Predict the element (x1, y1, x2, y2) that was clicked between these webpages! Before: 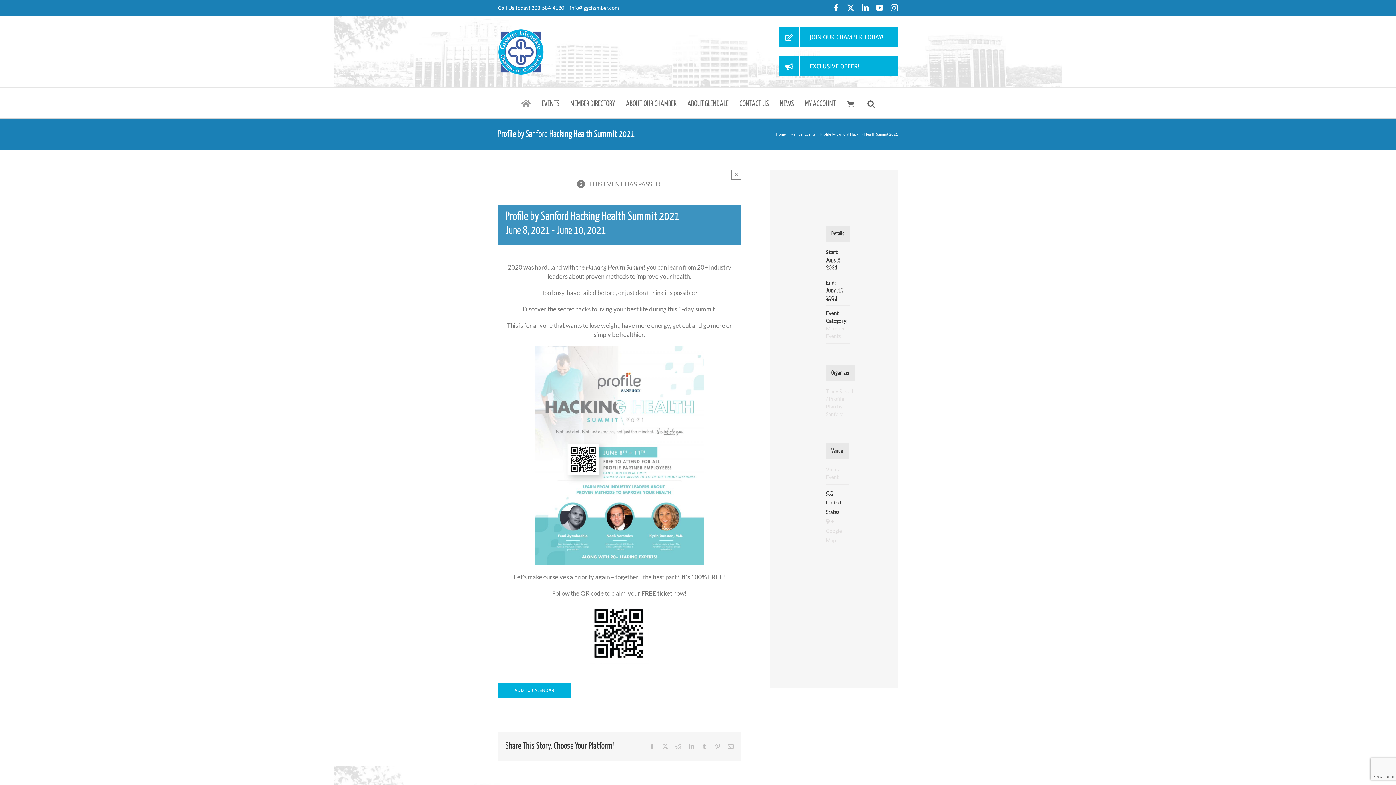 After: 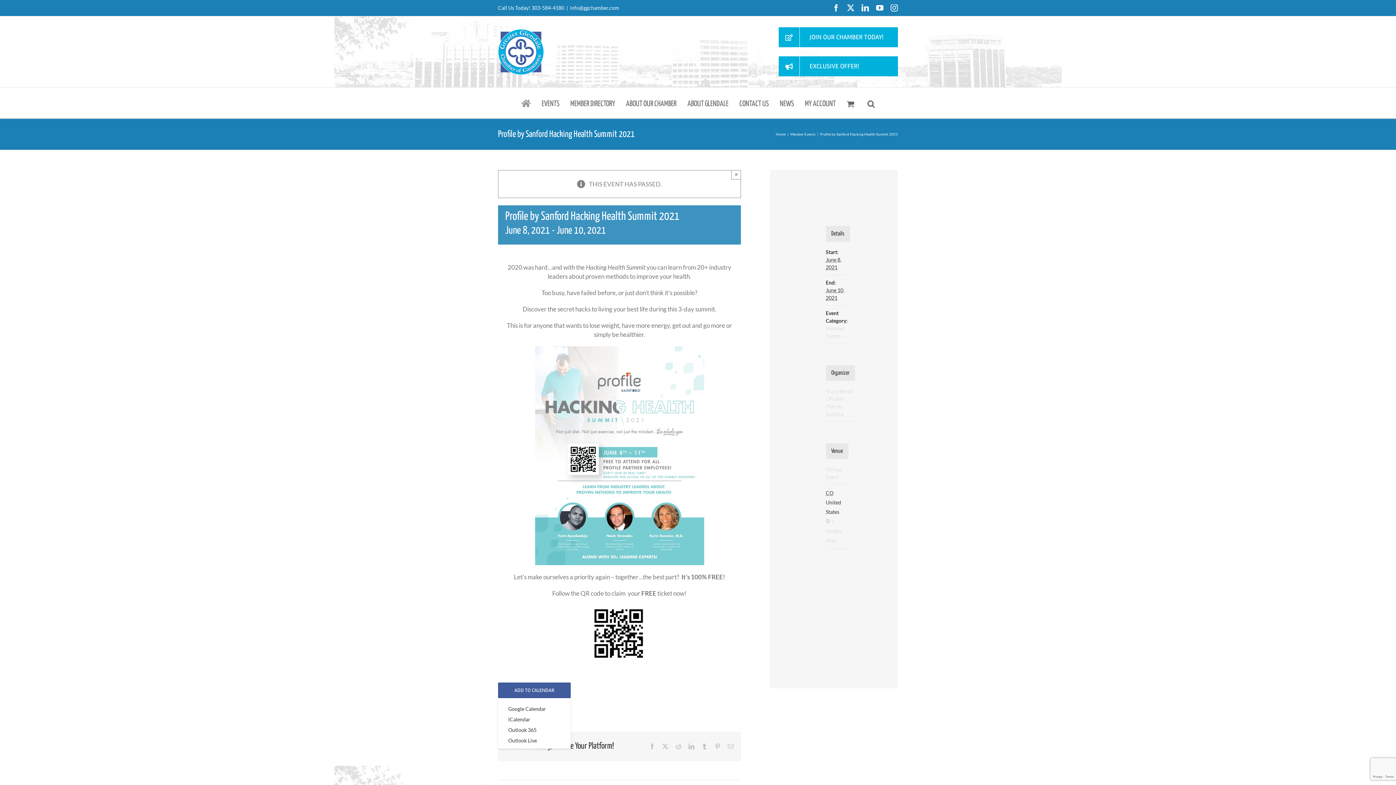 Action: bbox: (514, 687, 554, 693) label: View links to add events to your calendar